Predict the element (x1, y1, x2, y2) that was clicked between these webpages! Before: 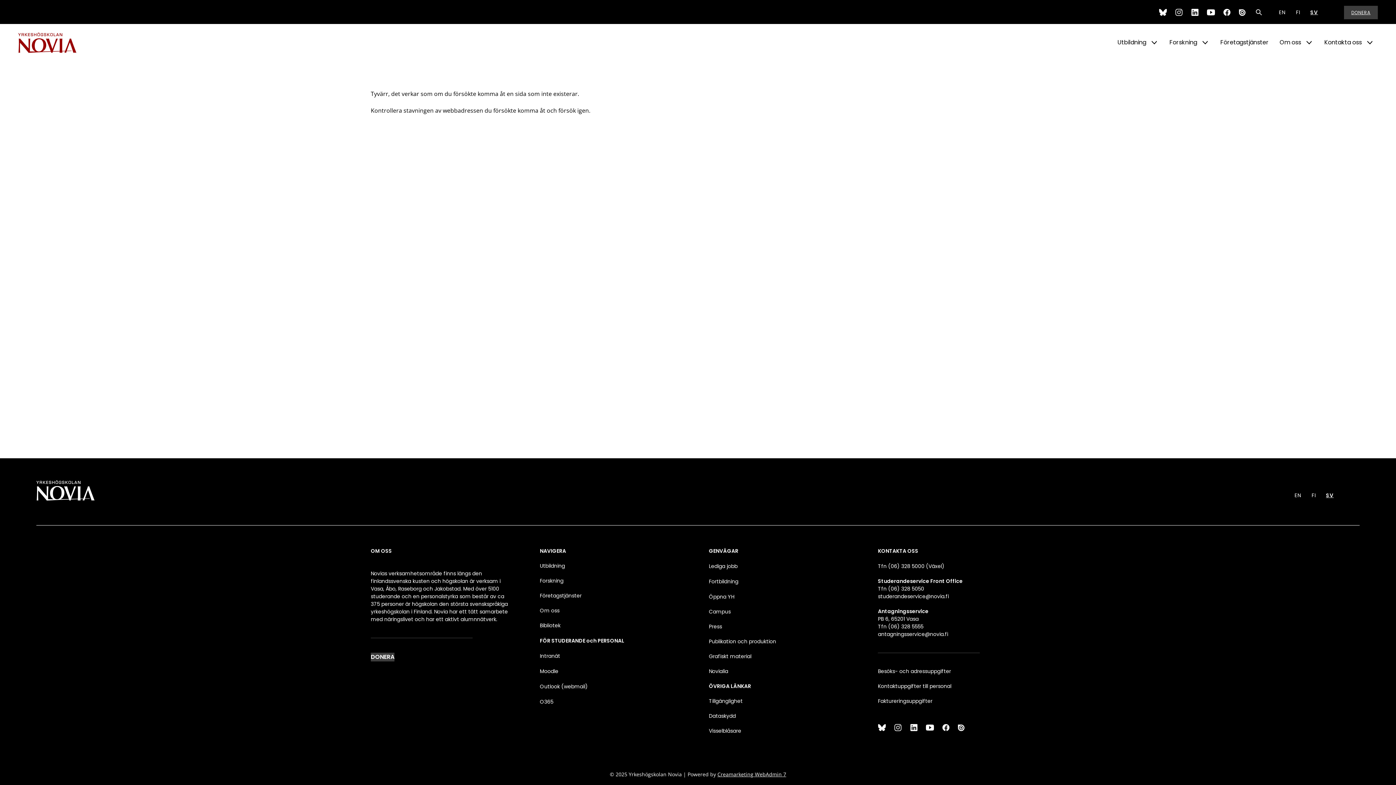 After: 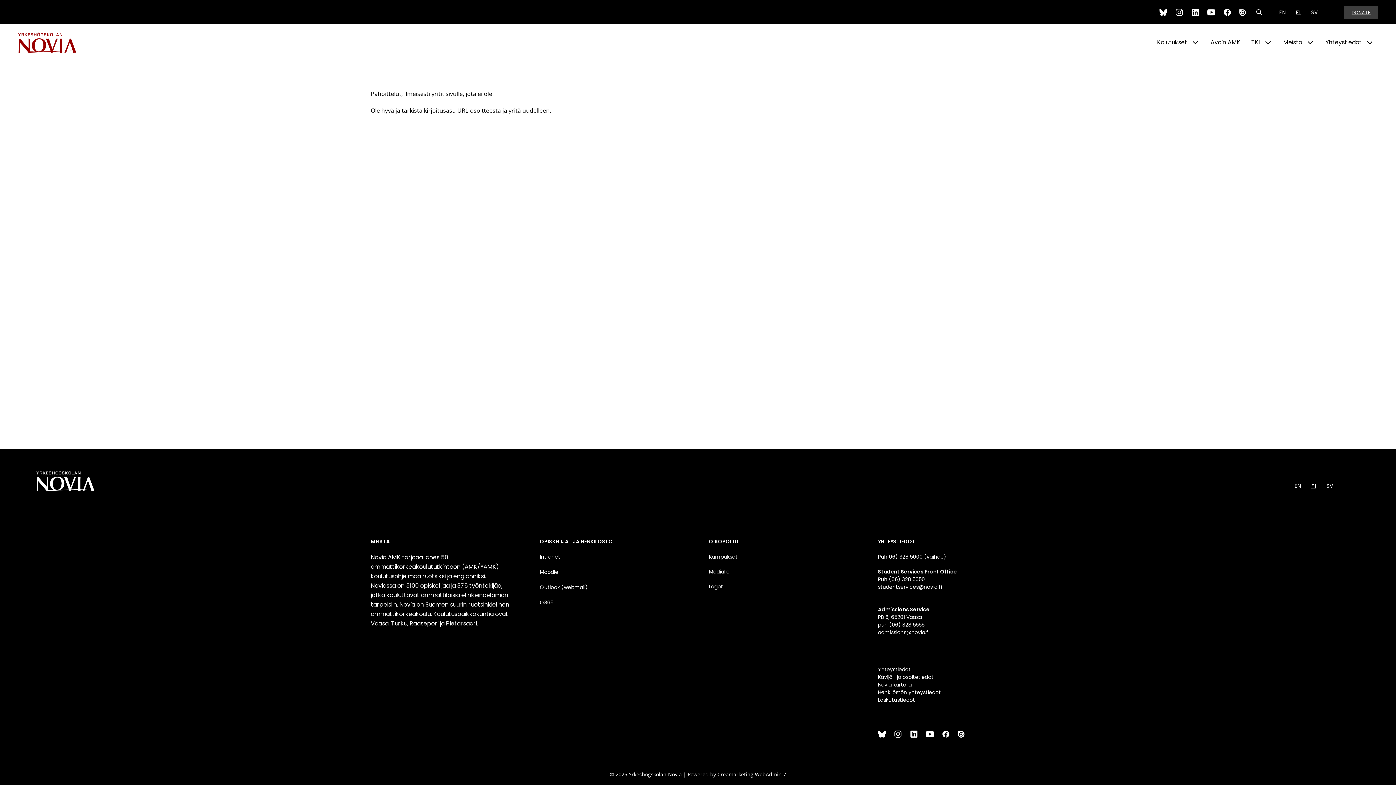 Action: bbox: (1290, 4, 1306, 20) label: FI